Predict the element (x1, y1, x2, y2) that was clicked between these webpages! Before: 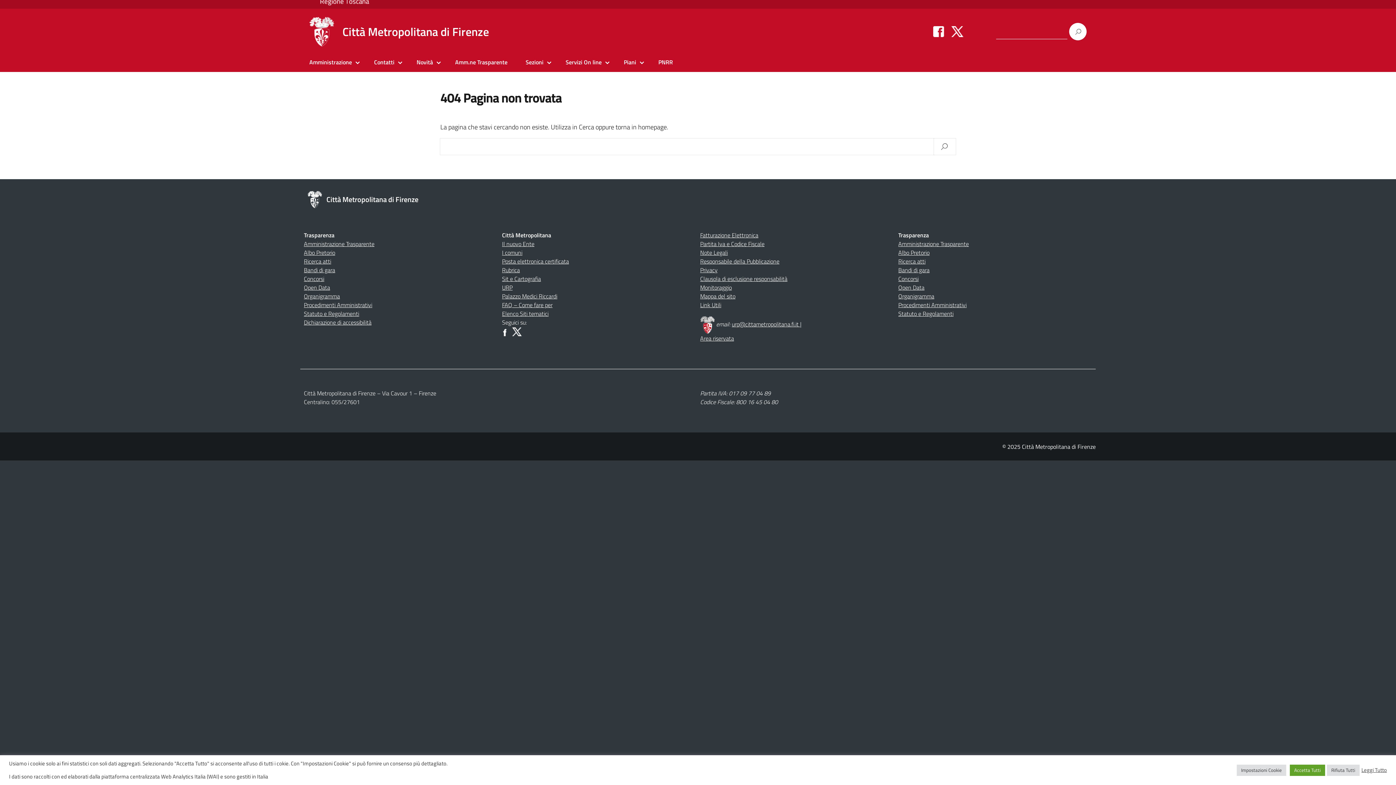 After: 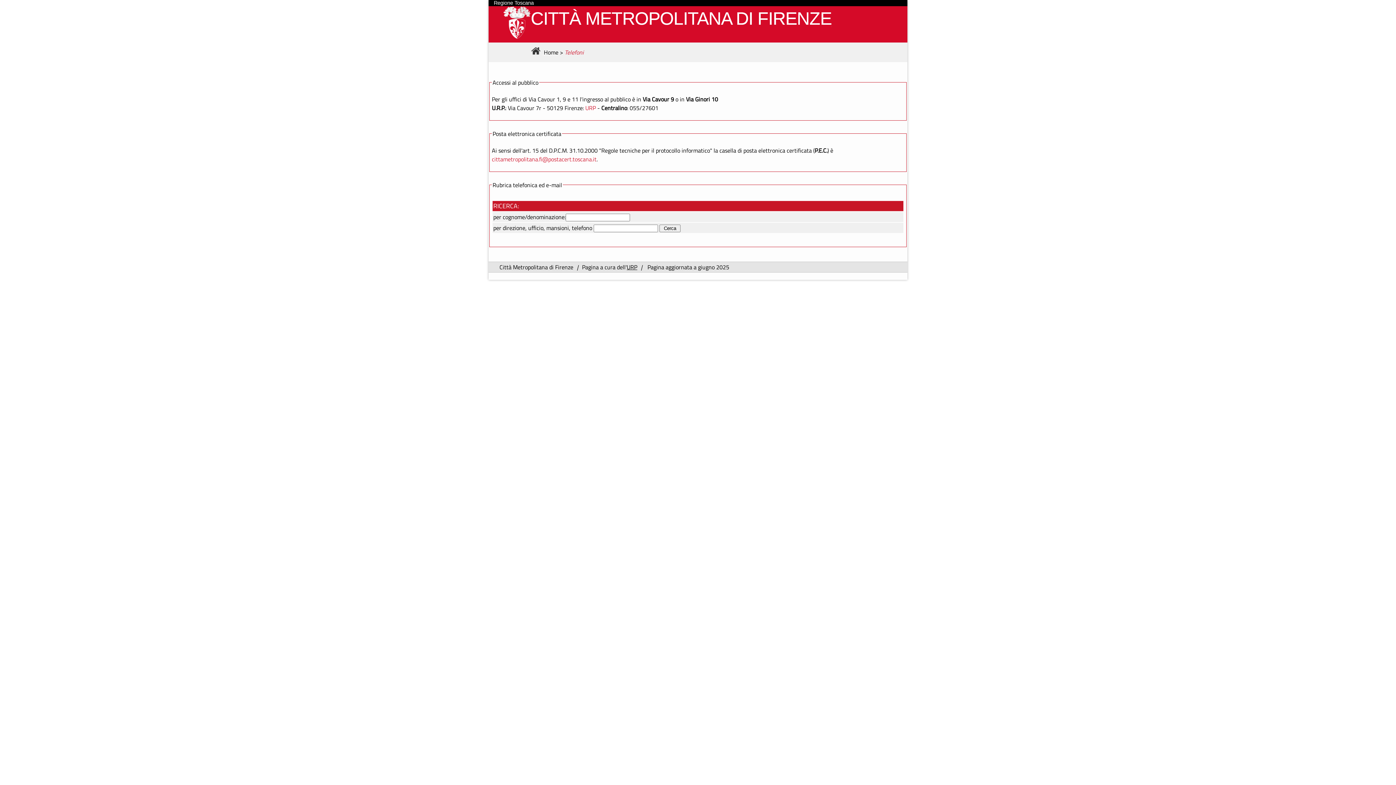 Action: label: Rubrica bbox: (502, 265, 520, 274)